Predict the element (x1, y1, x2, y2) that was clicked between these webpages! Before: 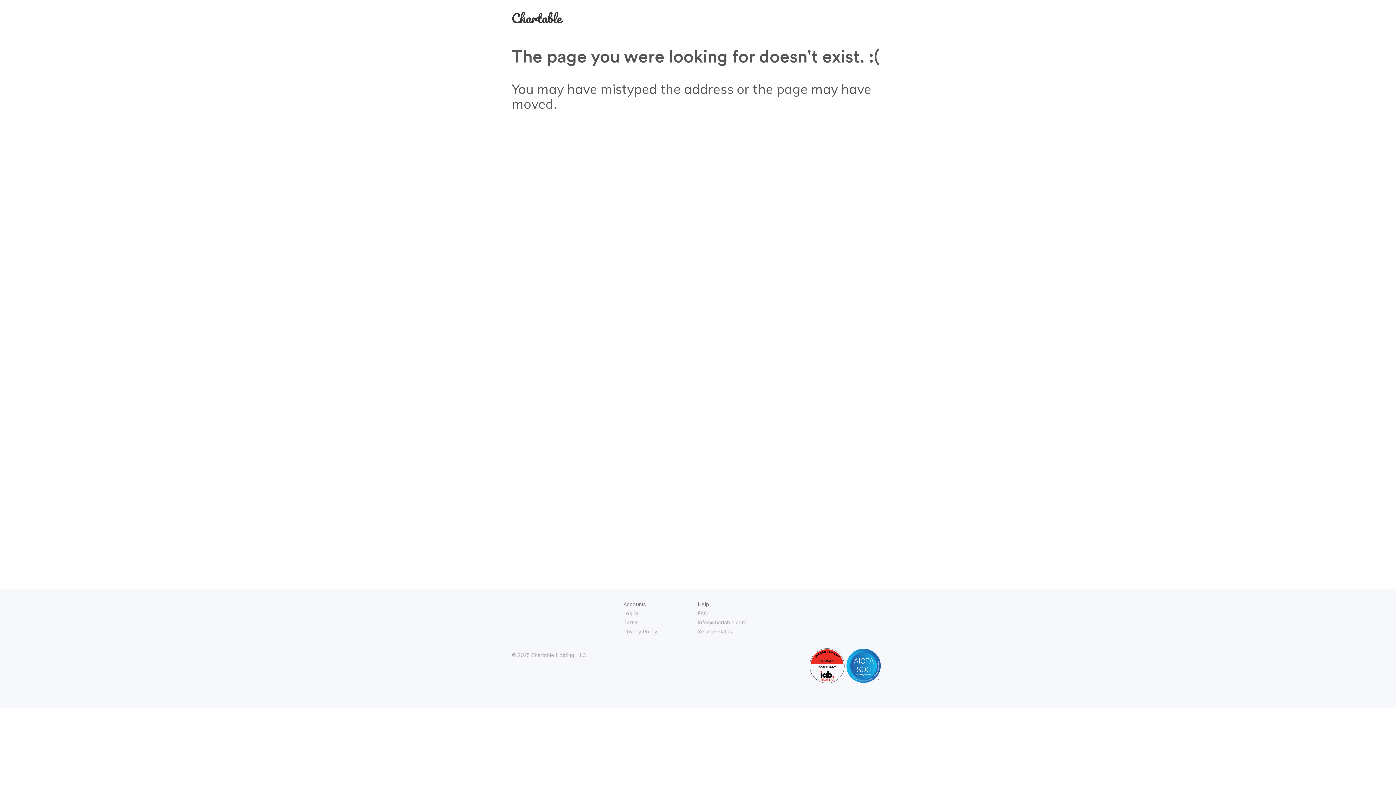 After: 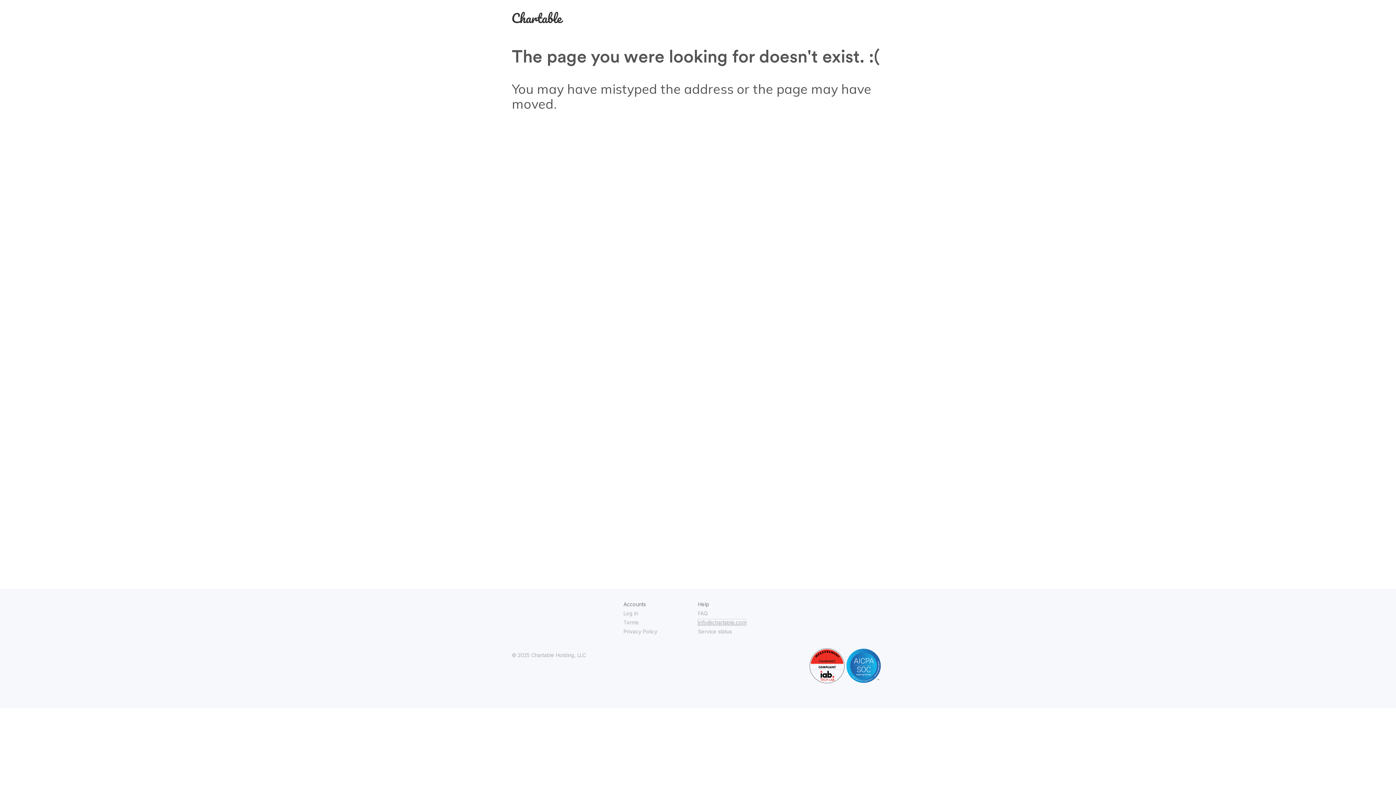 Action: label: info@chartable.com bbox: (698, 619, 746, 625)